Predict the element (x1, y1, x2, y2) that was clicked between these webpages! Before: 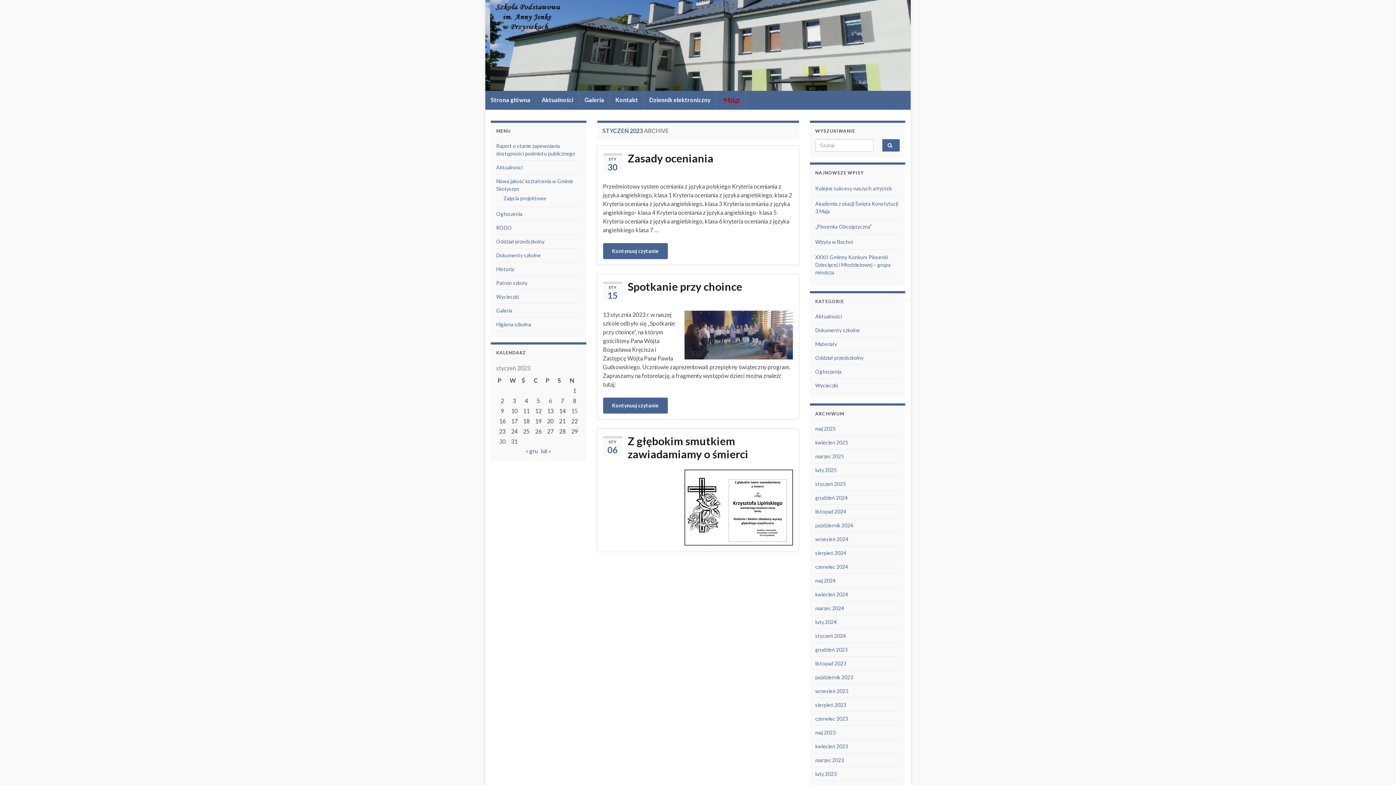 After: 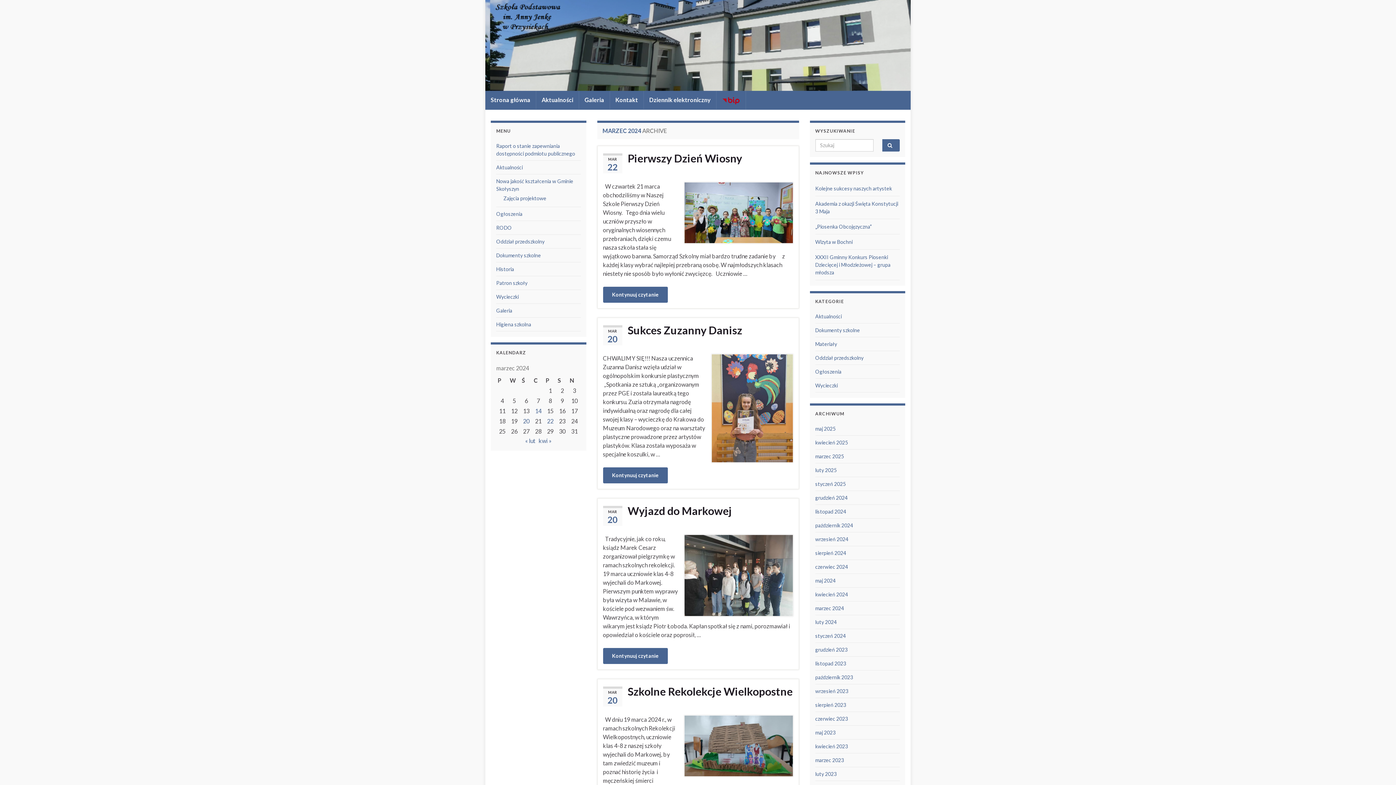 Action: label: marzec 2024 bbox: (815, 605, 844, 611)